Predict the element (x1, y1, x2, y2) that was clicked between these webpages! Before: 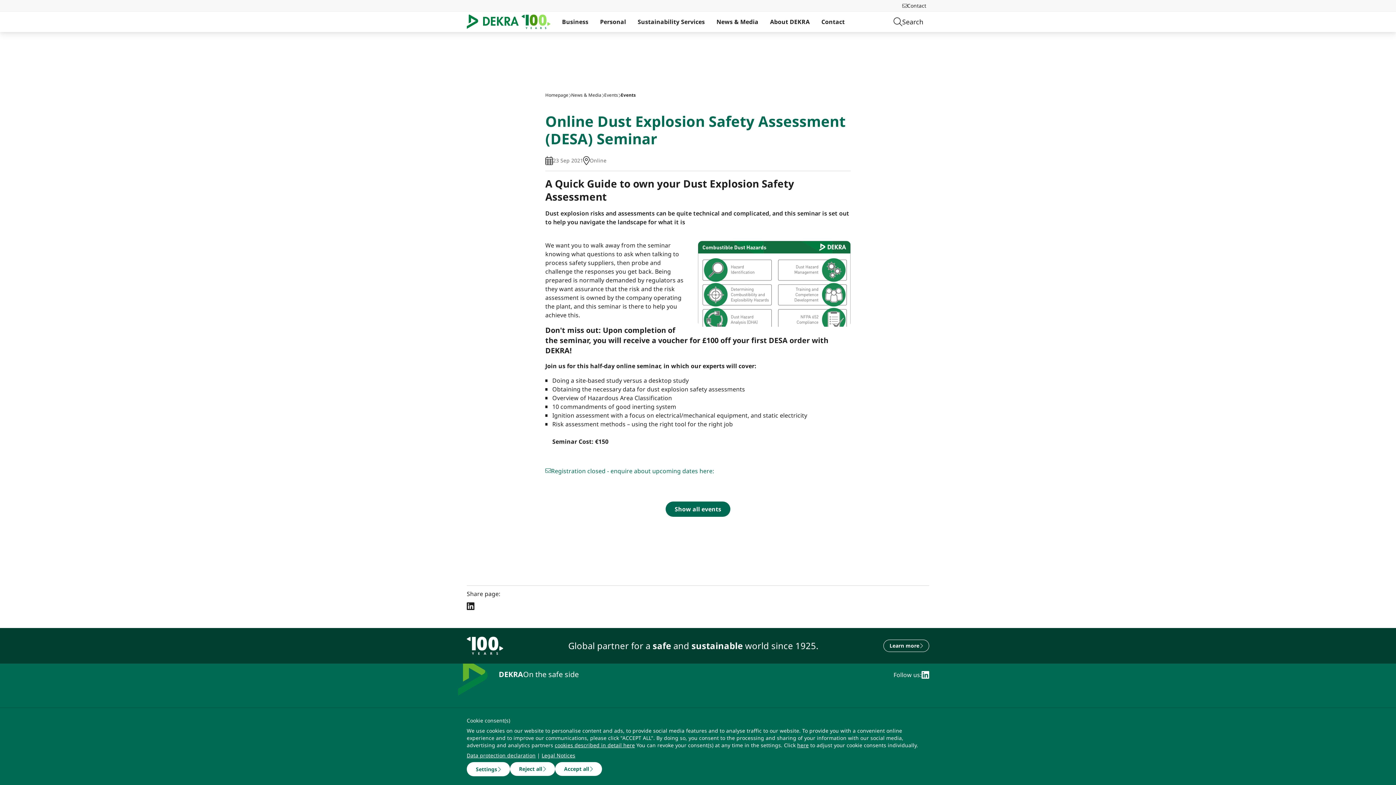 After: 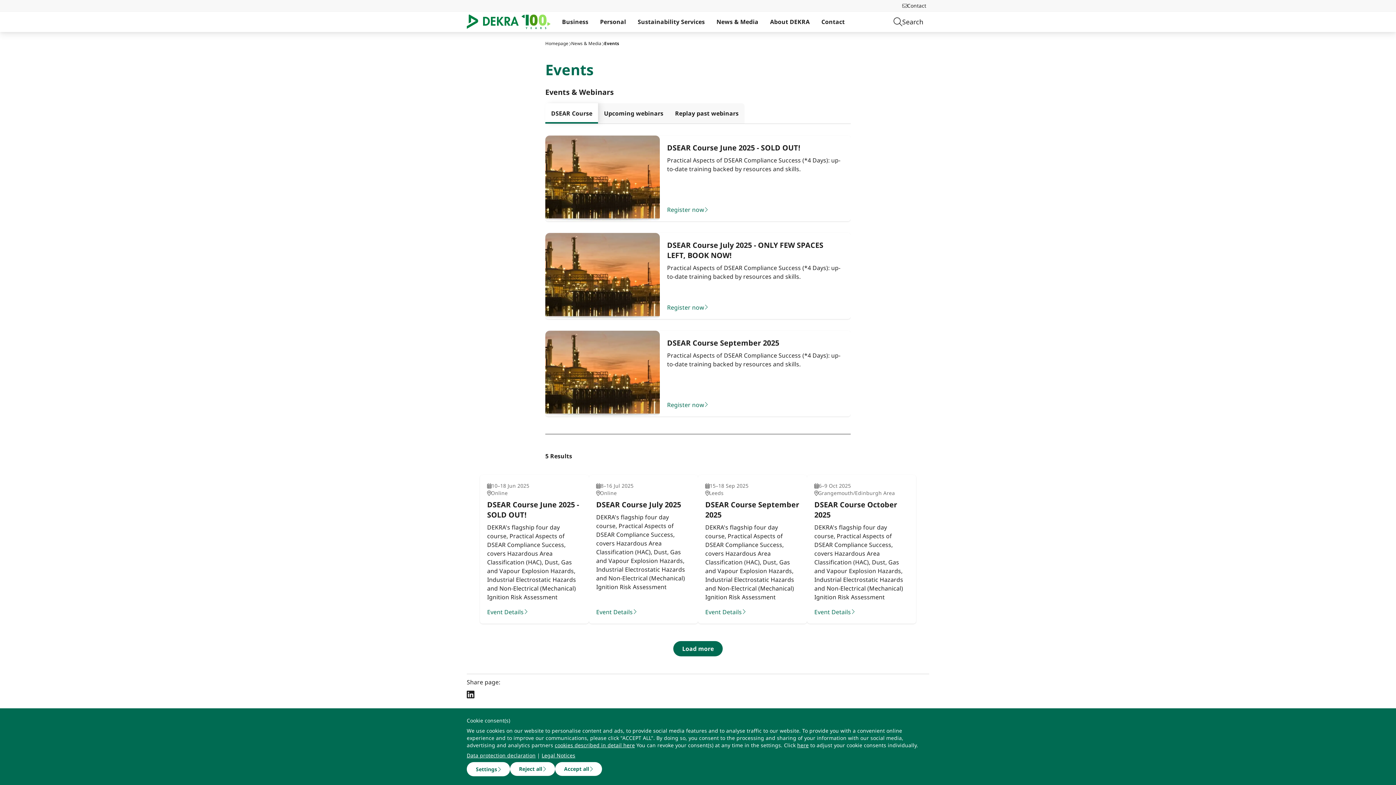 Action: label: Events bbox: (604, 92, 618, 98)